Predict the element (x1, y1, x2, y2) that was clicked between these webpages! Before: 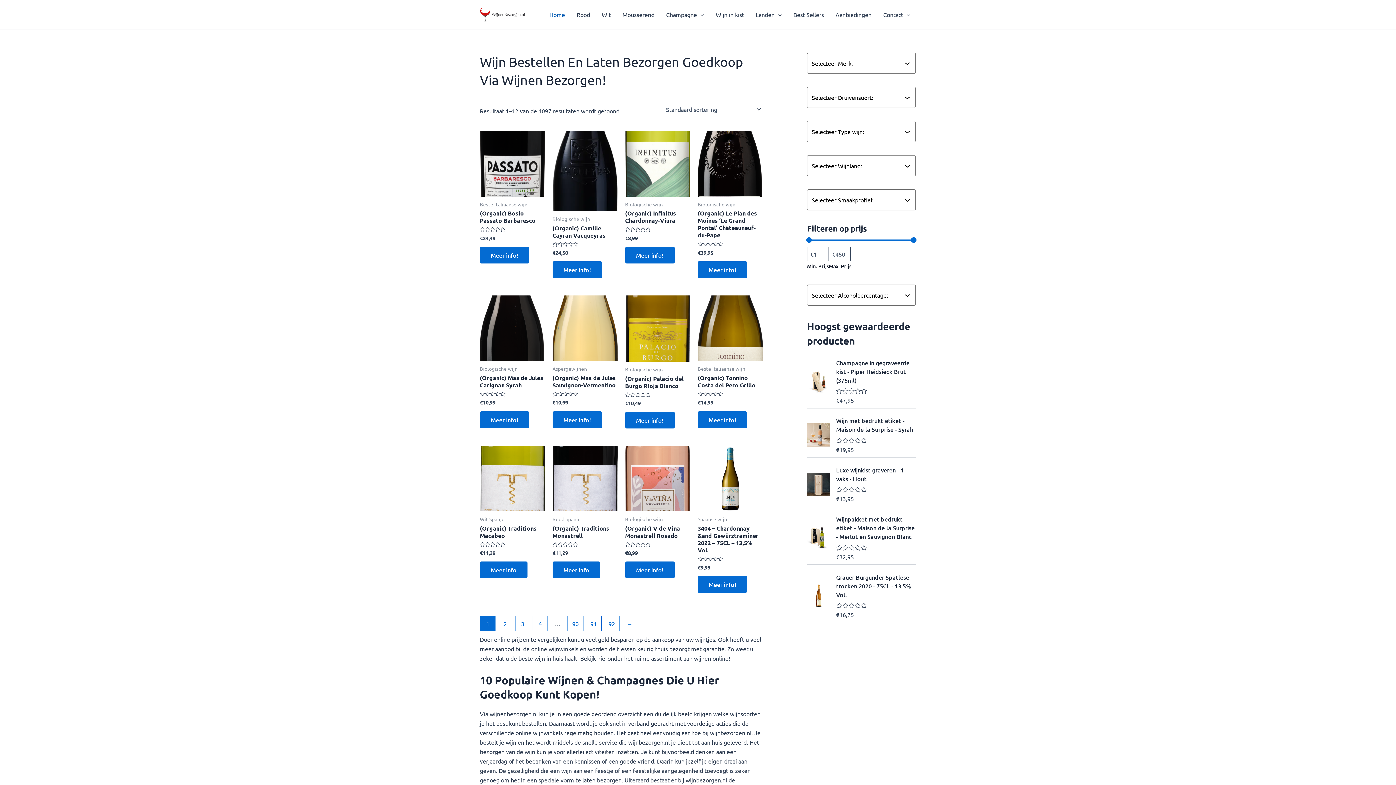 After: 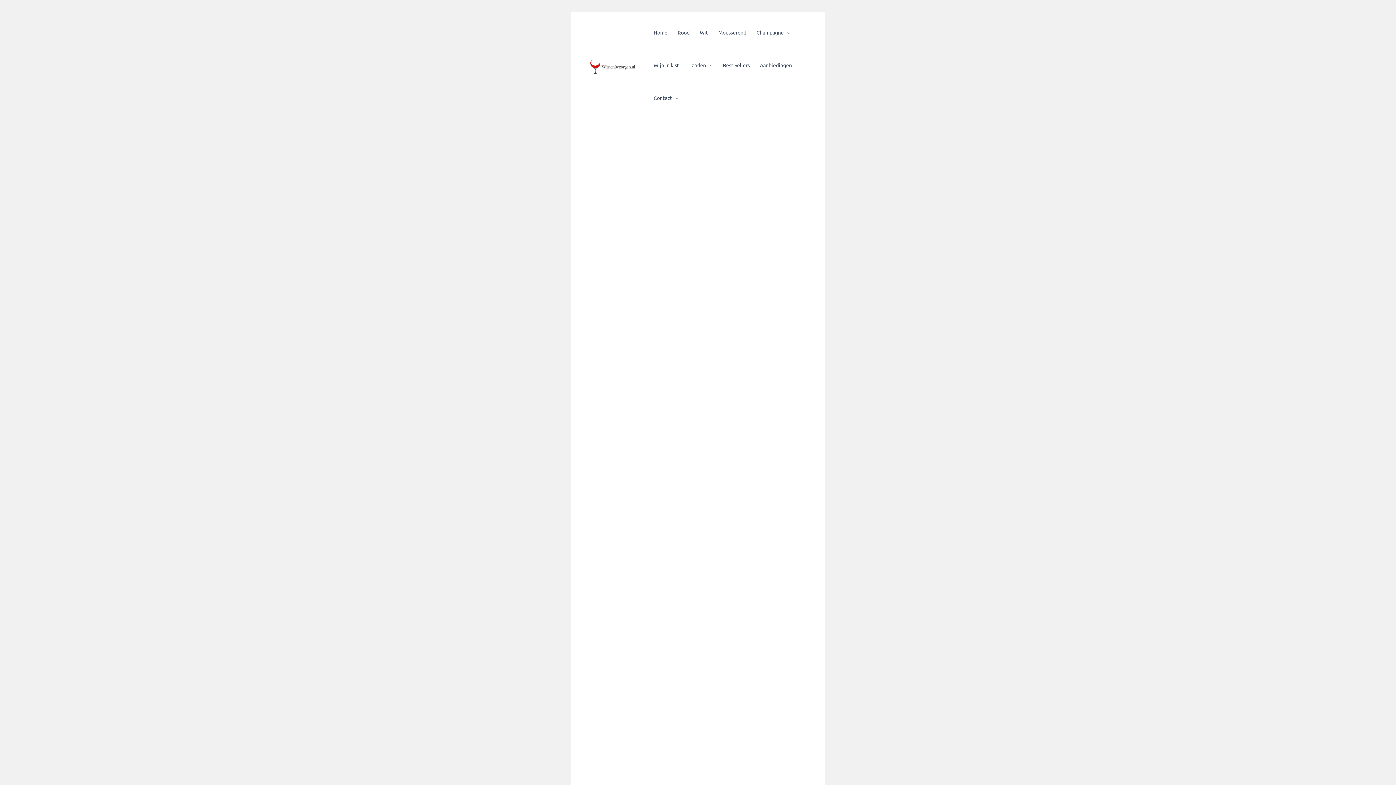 Action: bbox: (480, 209, 545, 227) label: (Organic) Bosio Passato Barbaresco